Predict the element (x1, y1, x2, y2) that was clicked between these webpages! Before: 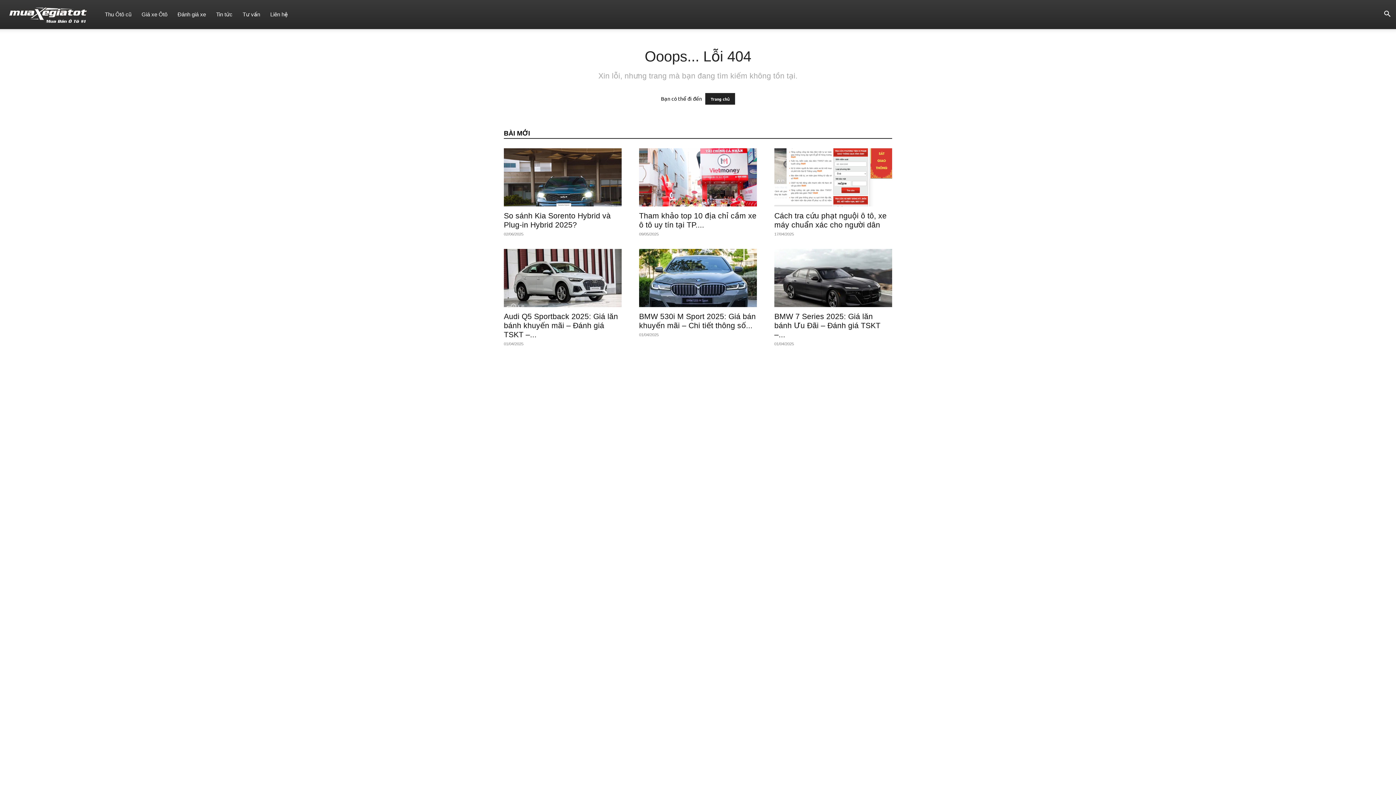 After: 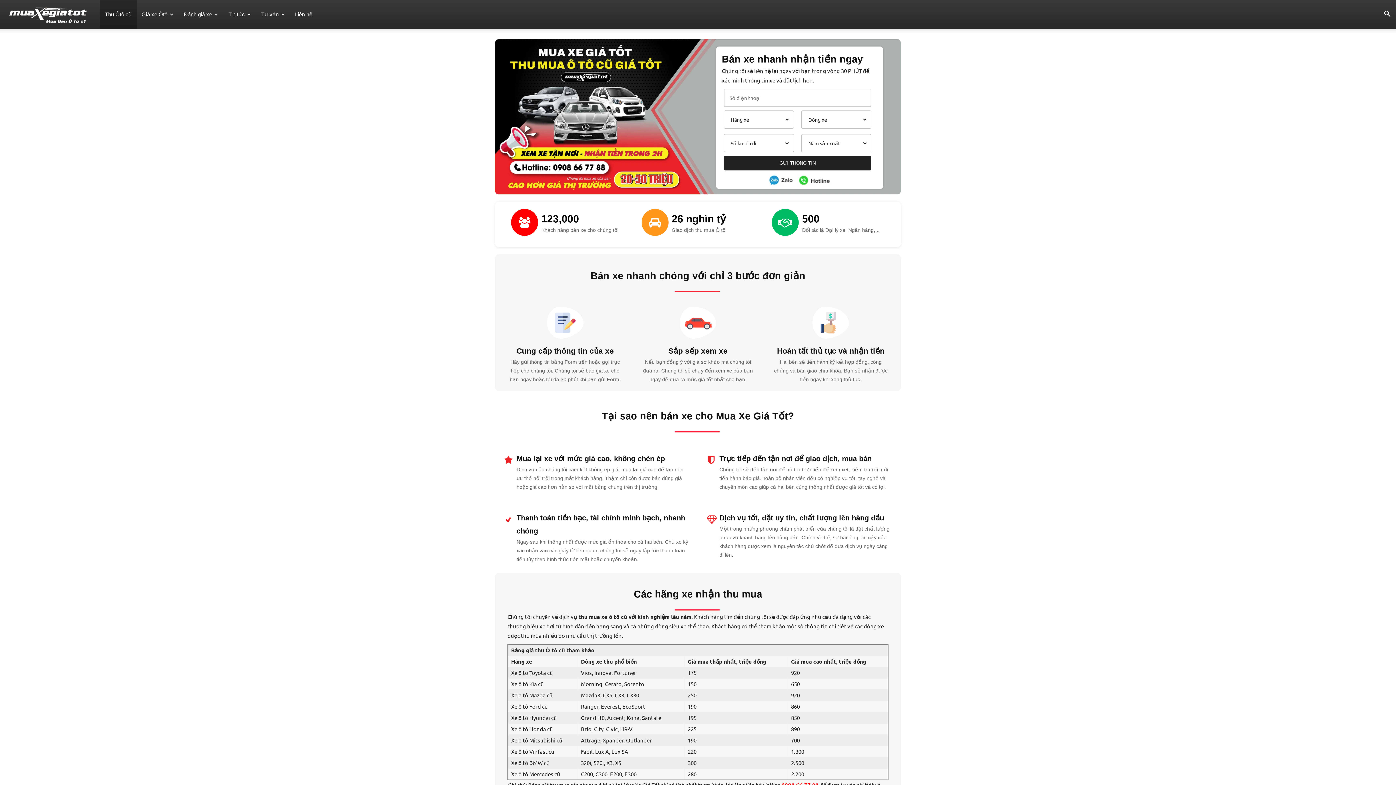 Action: bbox: (99, 0, 136, 29) label: Thu Ôtô cũ